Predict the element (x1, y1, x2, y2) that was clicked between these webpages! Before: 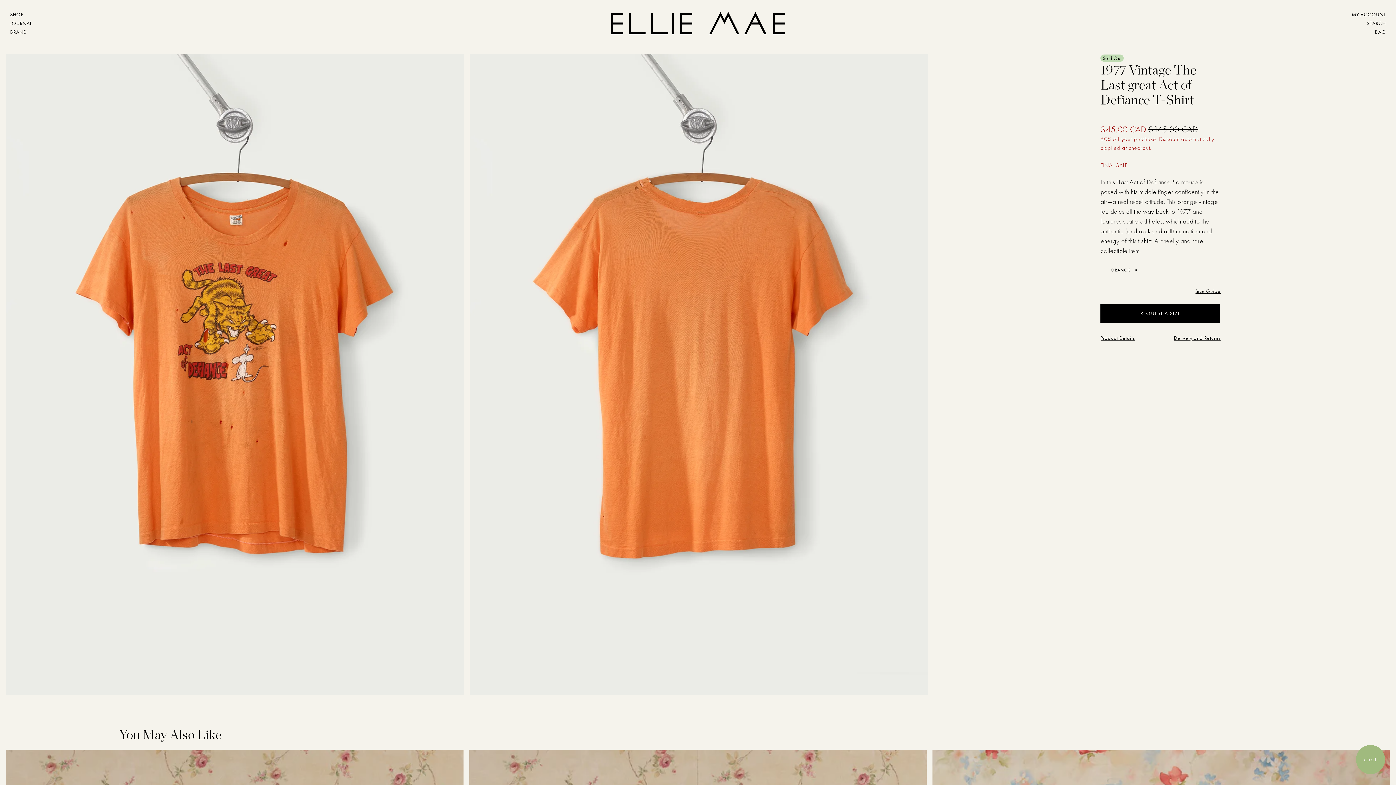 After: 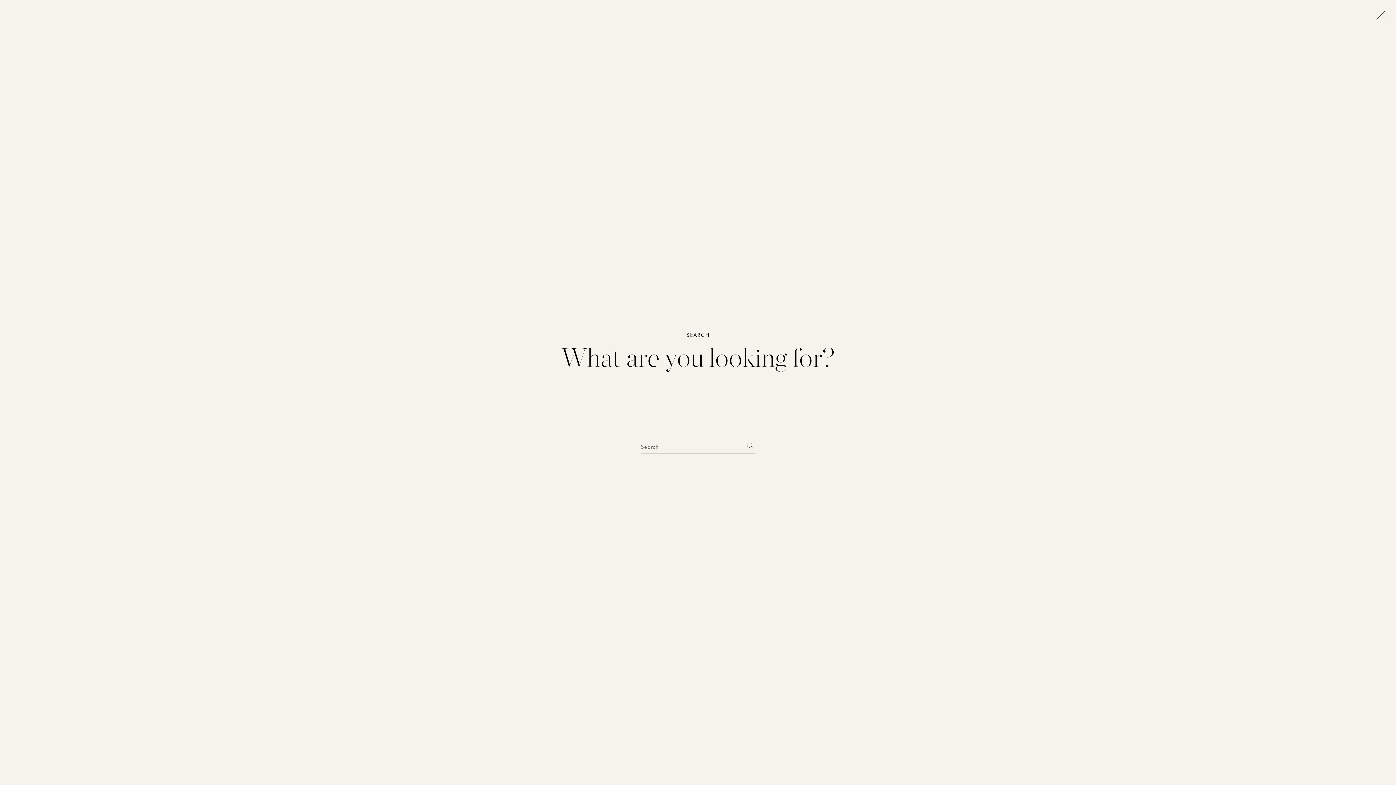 Action: bbox: (1367, 20, 1386, 26) label: SEARCH